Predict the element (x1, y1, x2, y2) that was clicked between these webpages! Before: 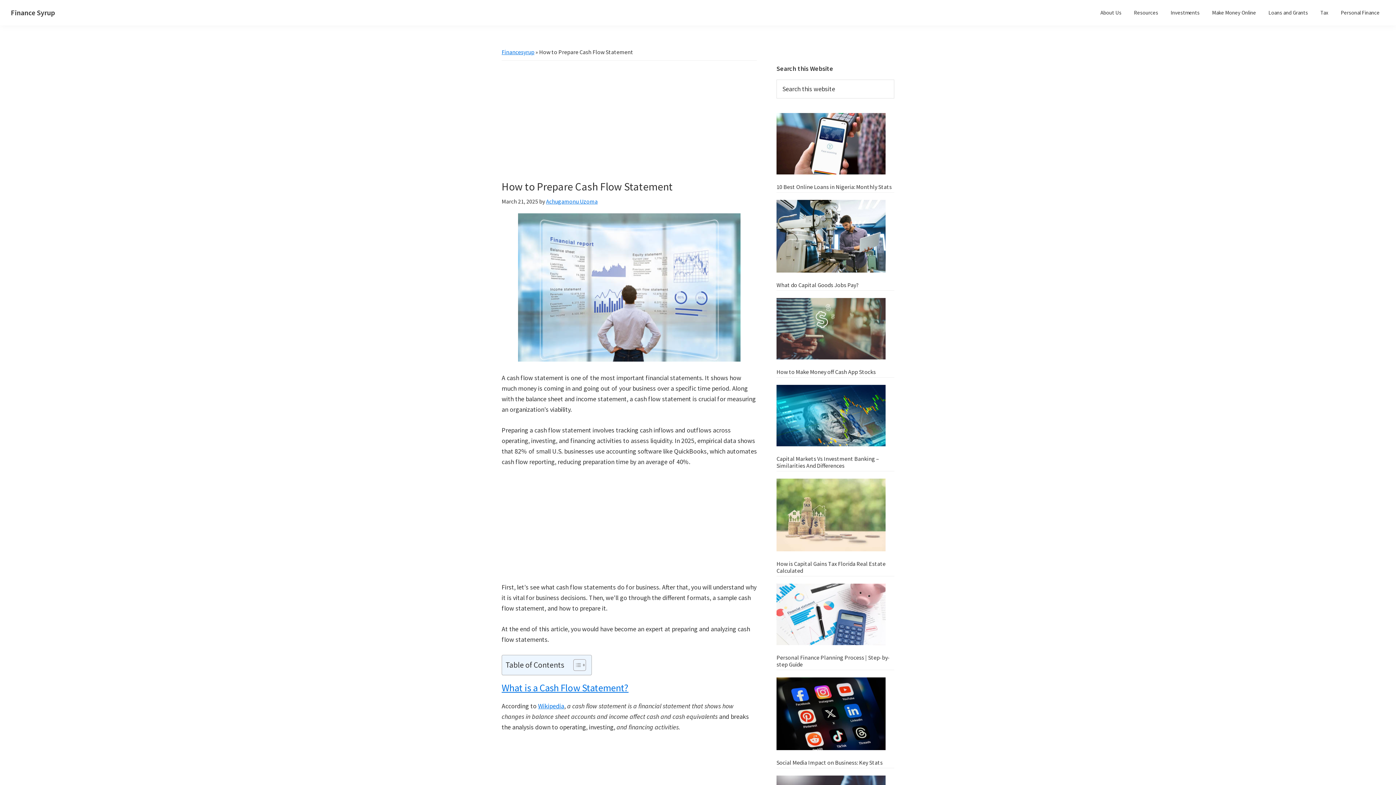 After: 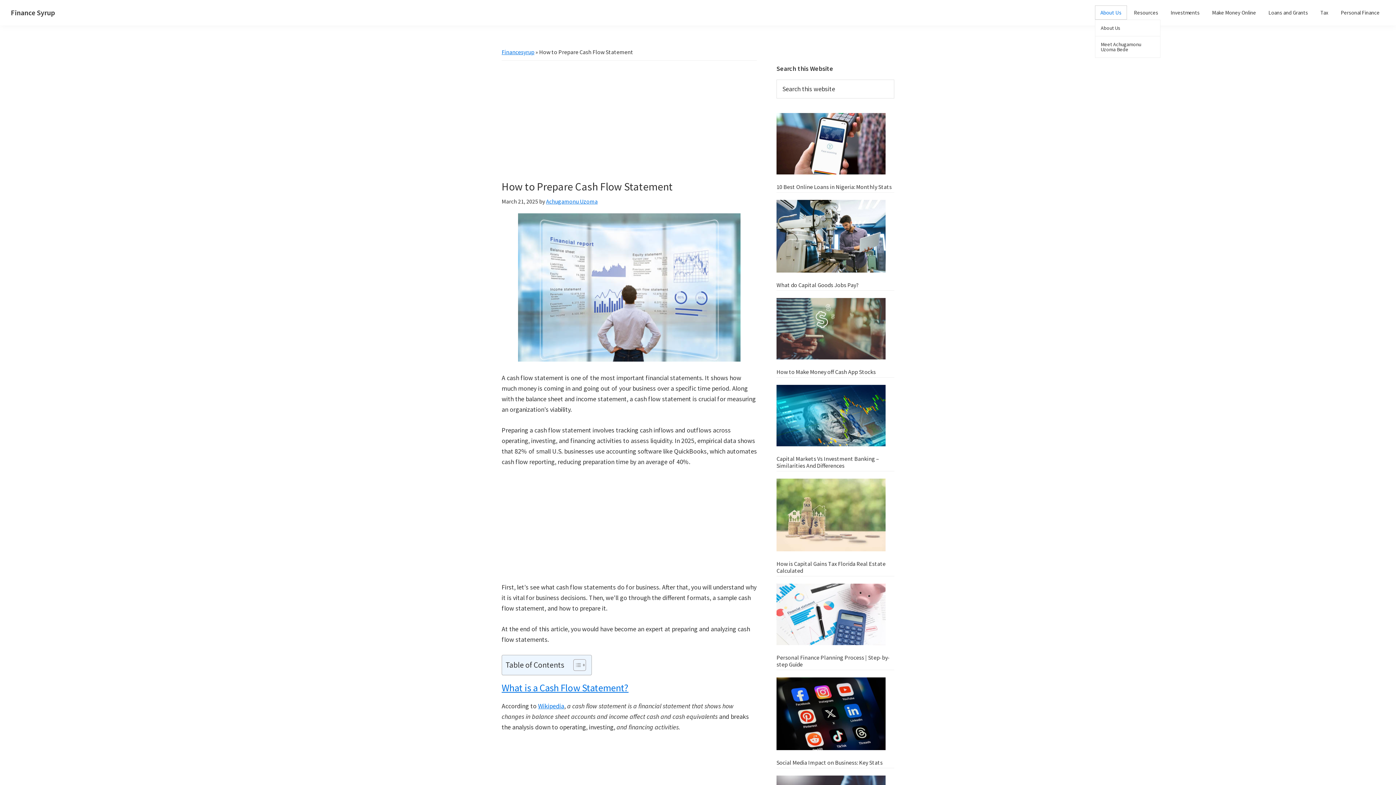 Action: label: About Us bbox: (1095, 5, 1127, 19)